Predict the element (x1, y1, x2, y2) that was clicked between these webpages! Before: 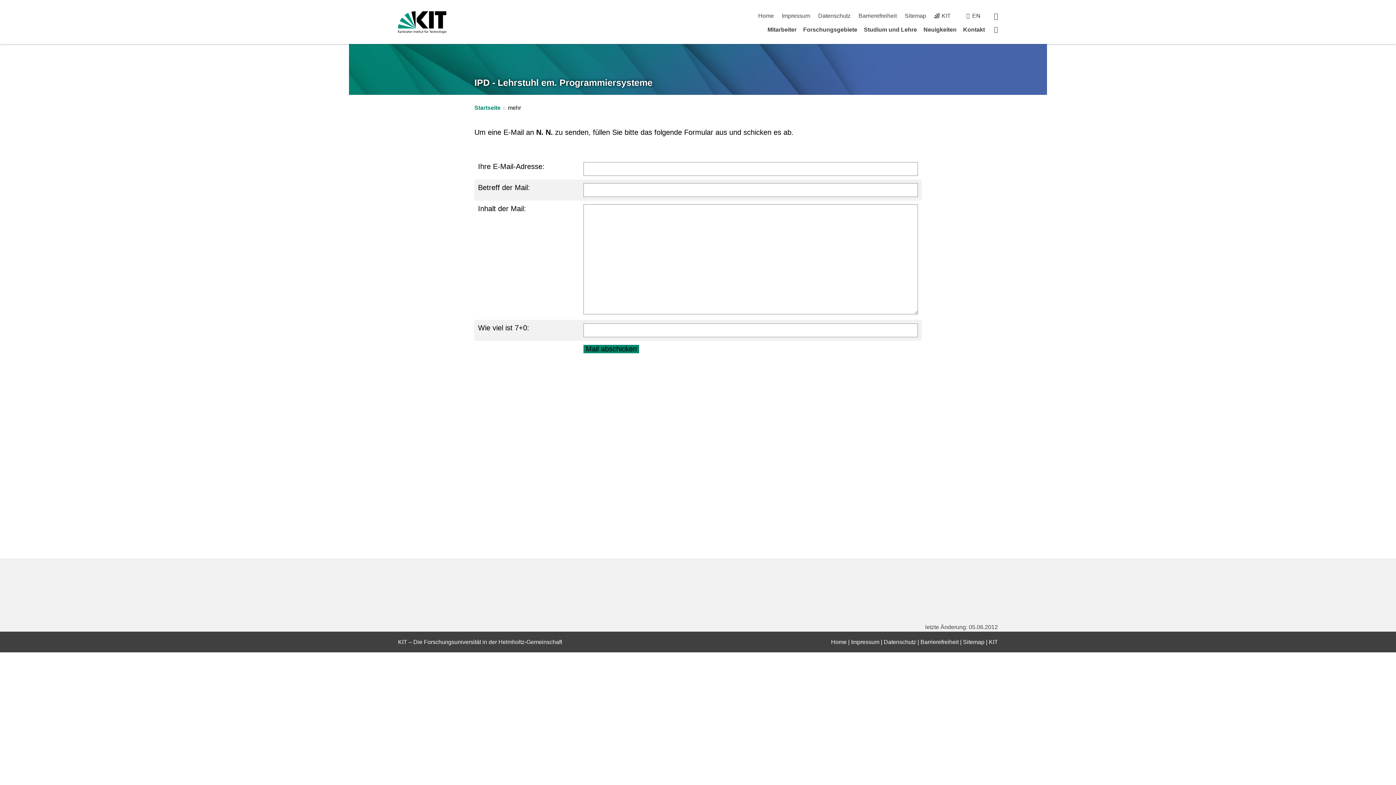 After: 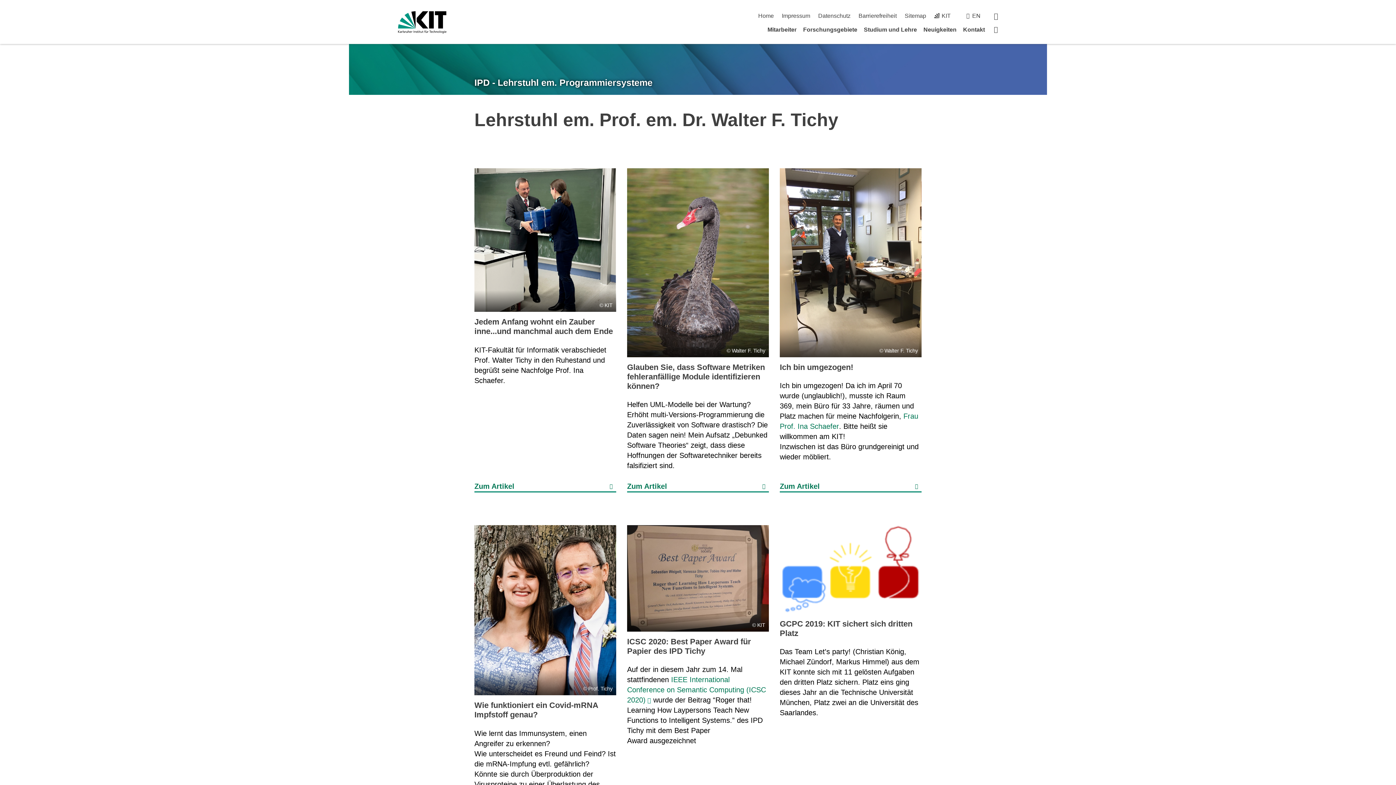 Action: bbox: (474, 77, 652, 87) label: IPD - Lehrstuhl em. Programmiersysteme